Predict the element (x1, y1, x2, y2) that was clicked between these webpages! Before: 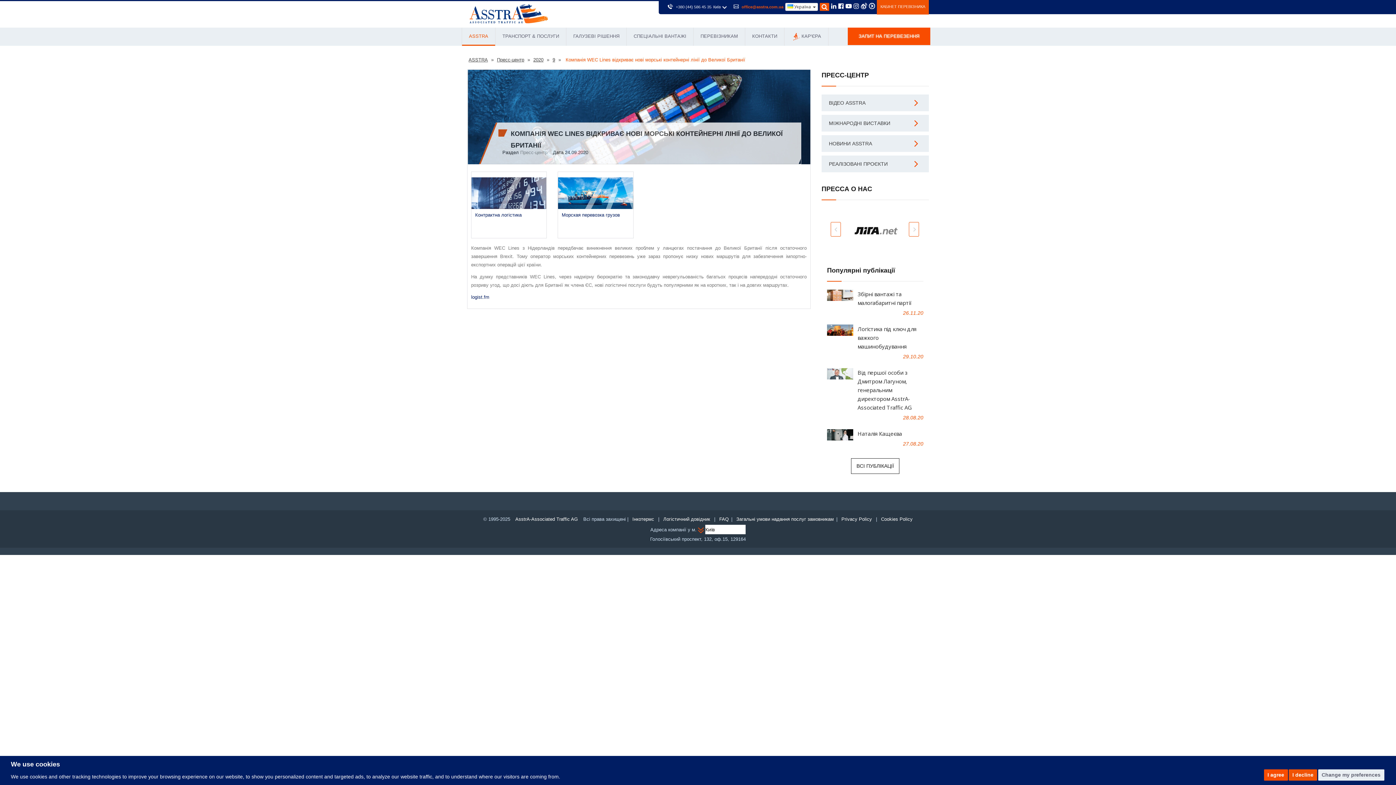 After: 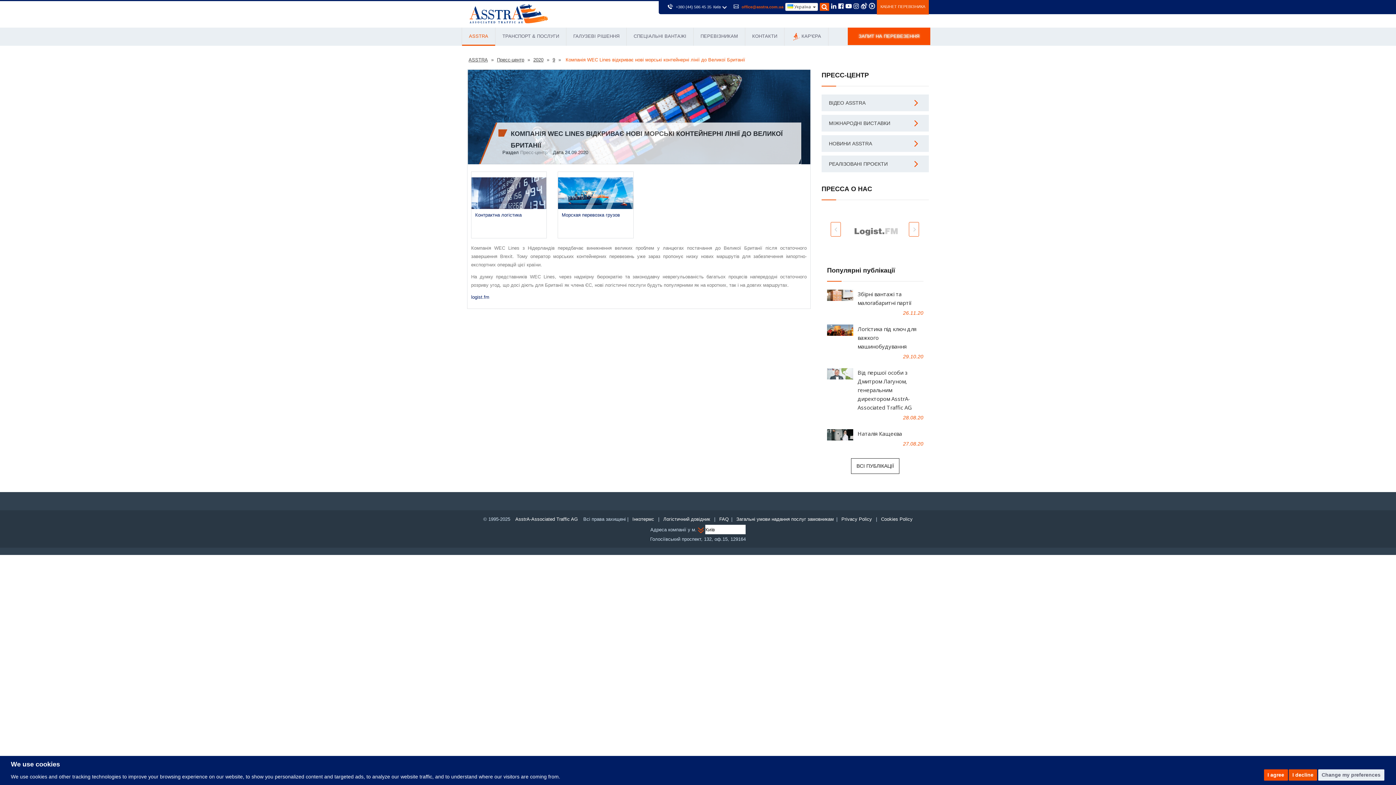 Action: label: office@asstra.com.ua bbox: (741, 3, 783, 10)